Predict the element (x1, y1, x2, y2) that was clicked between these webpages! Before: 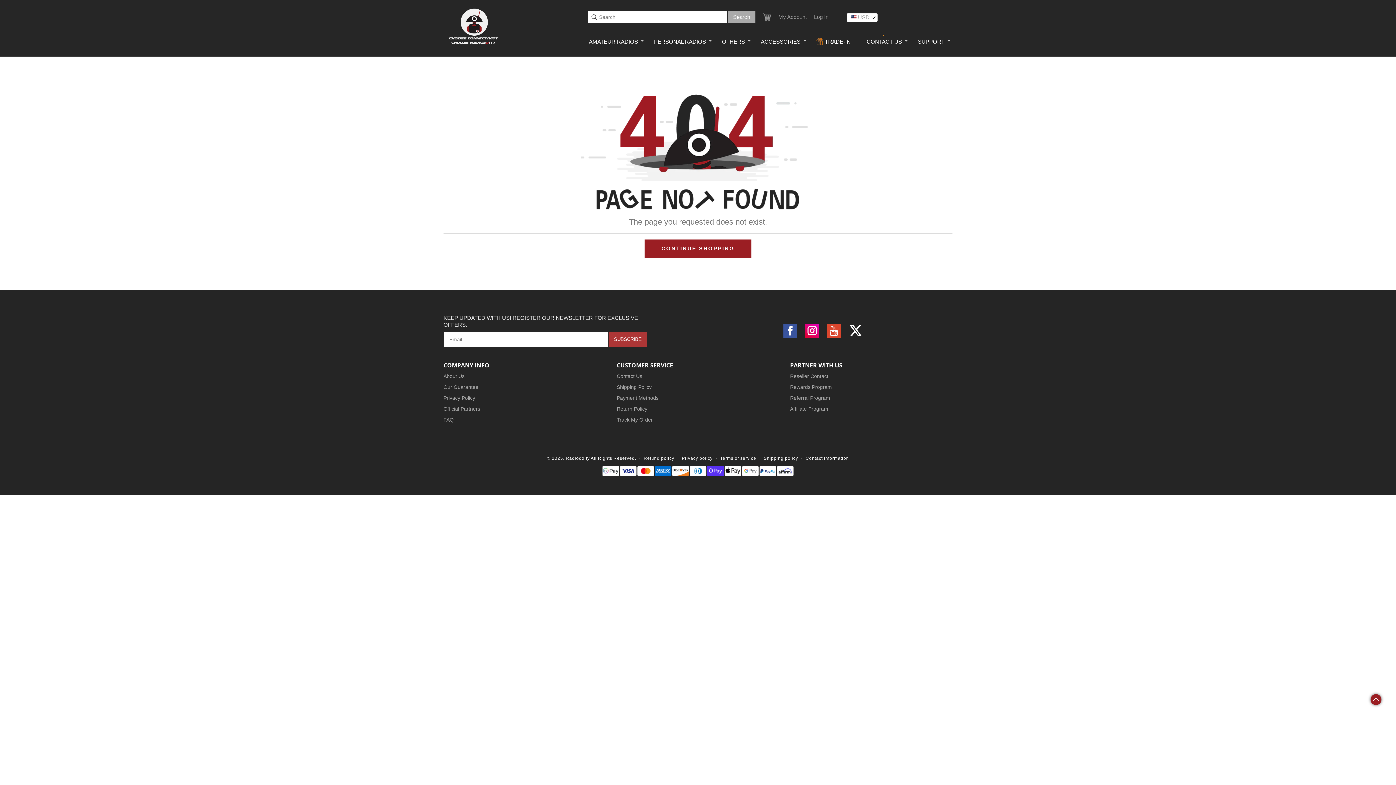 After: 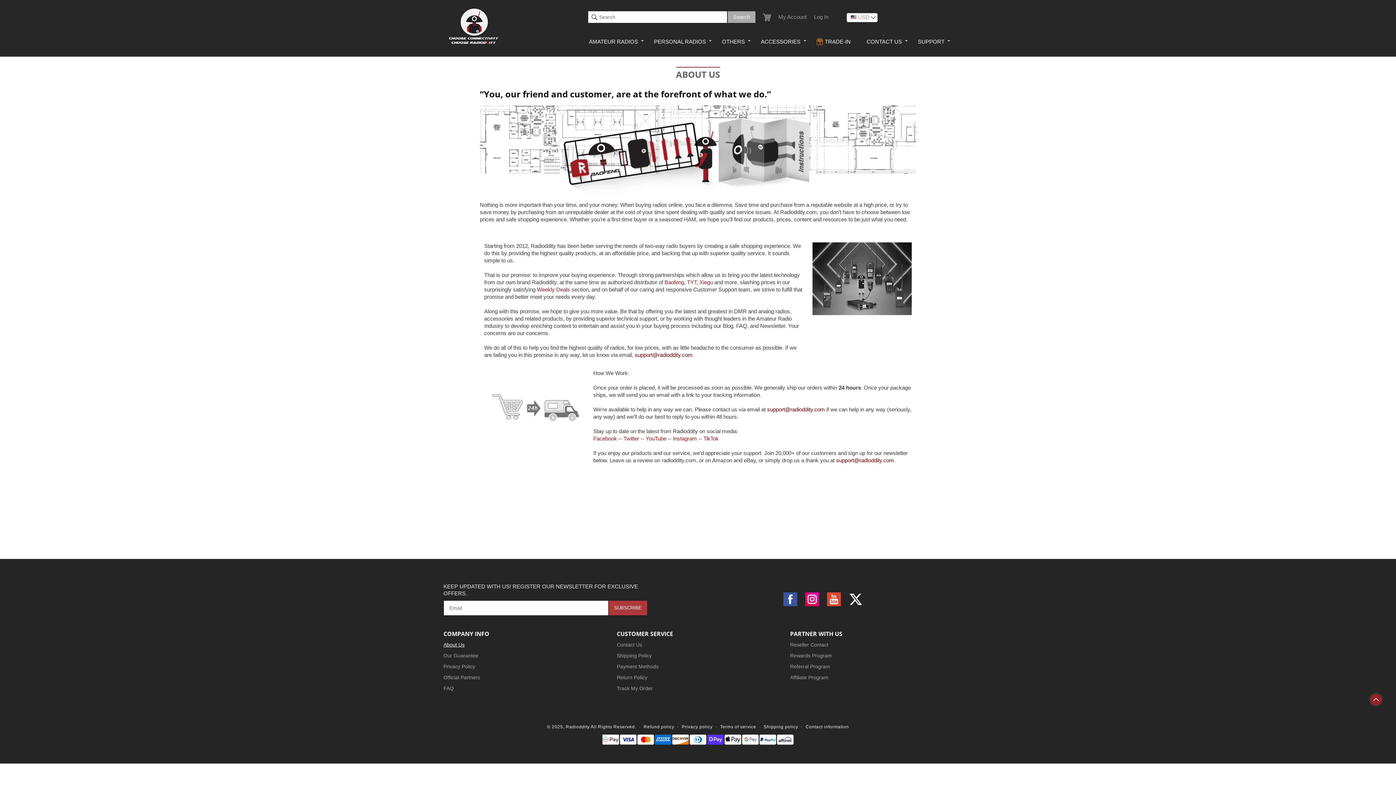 Action: label: 
                                About Us
                               bbox: (443, 373, 464, 379)